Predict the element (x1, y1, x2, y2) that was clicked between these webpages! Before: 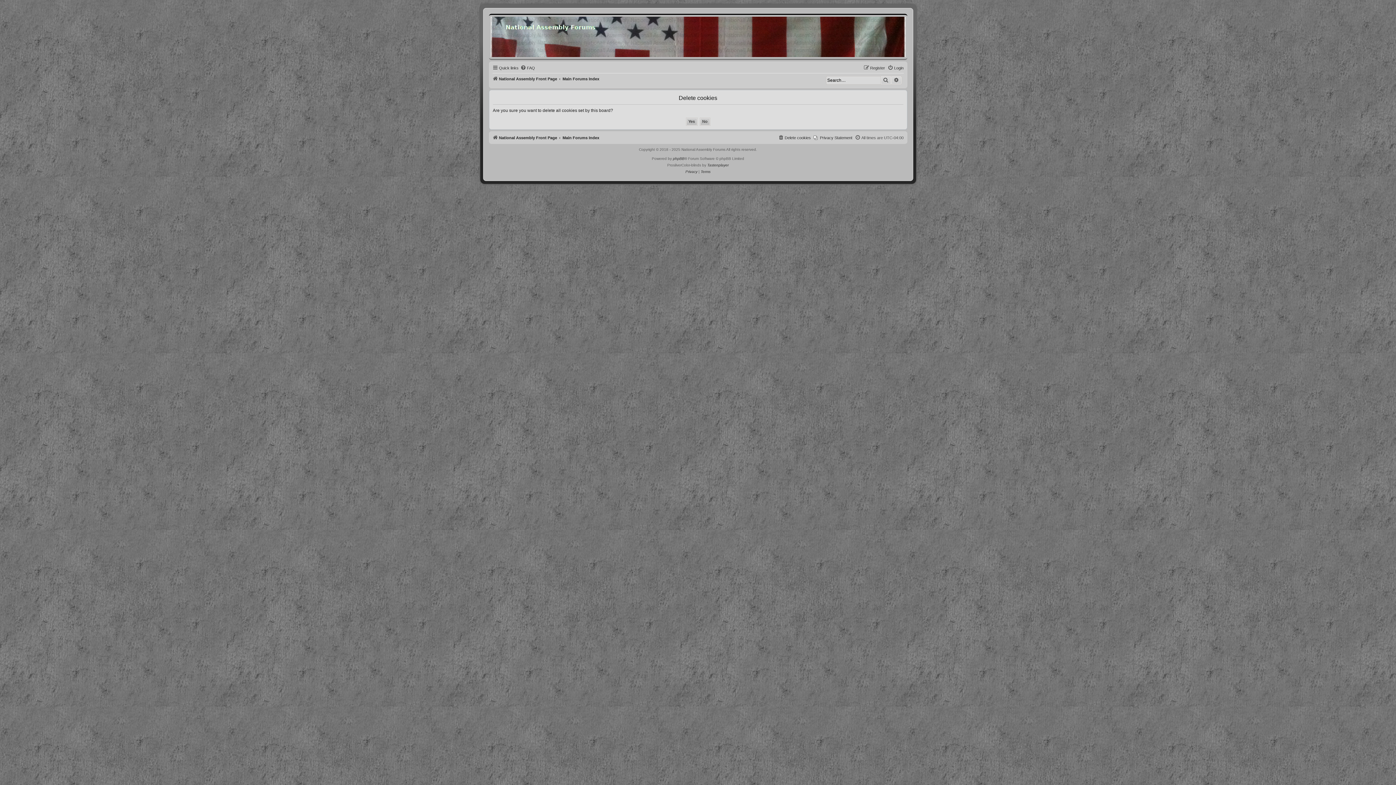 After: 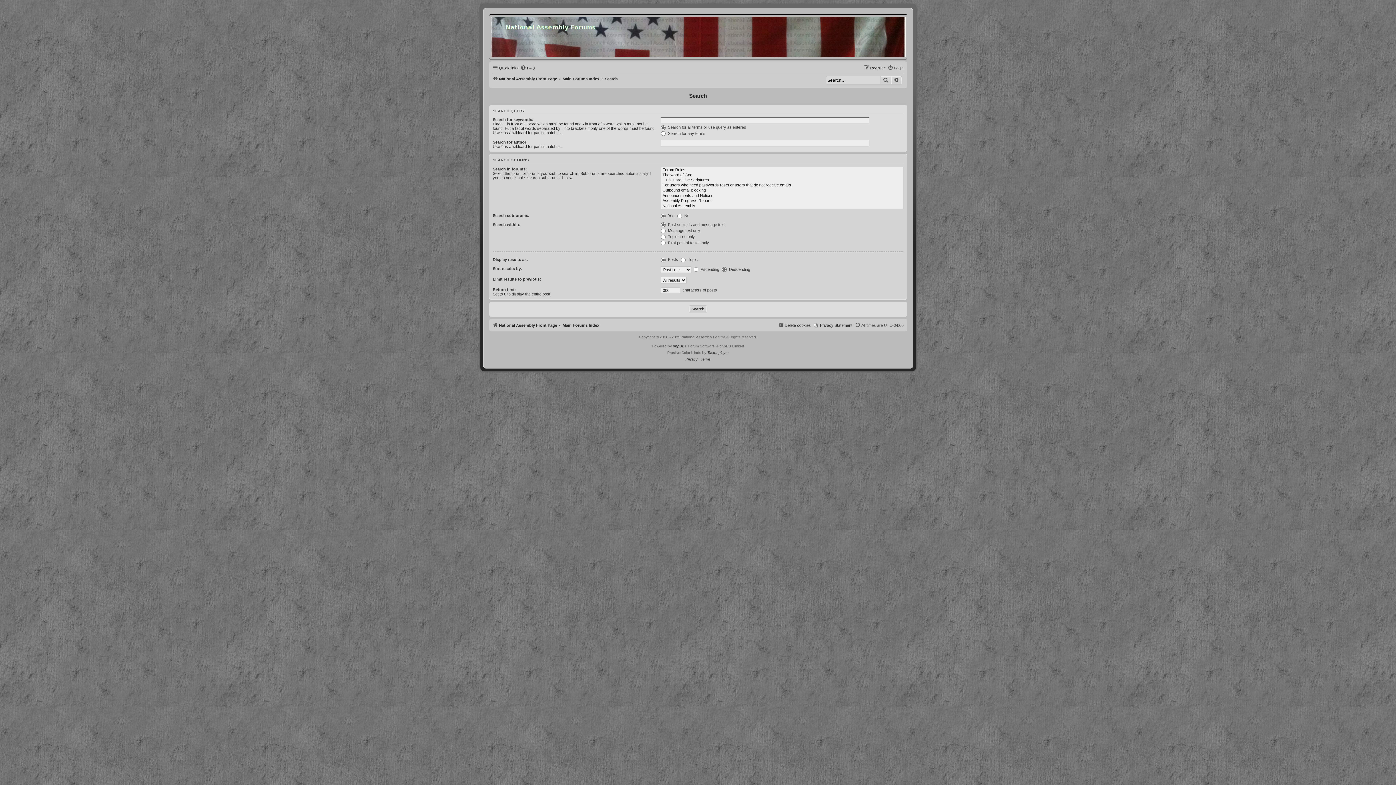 Action: bbox: (891, 76, 902, 84) label: Advanced search